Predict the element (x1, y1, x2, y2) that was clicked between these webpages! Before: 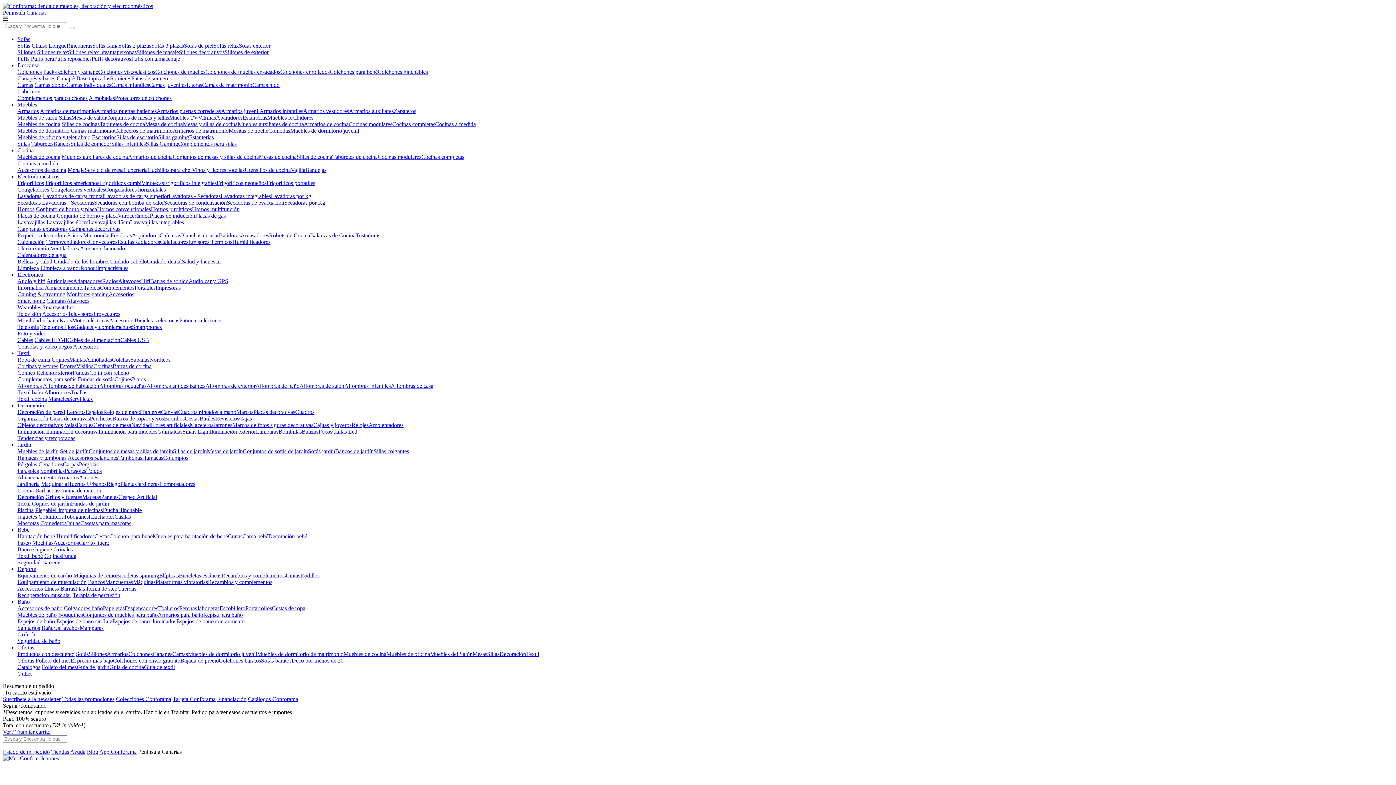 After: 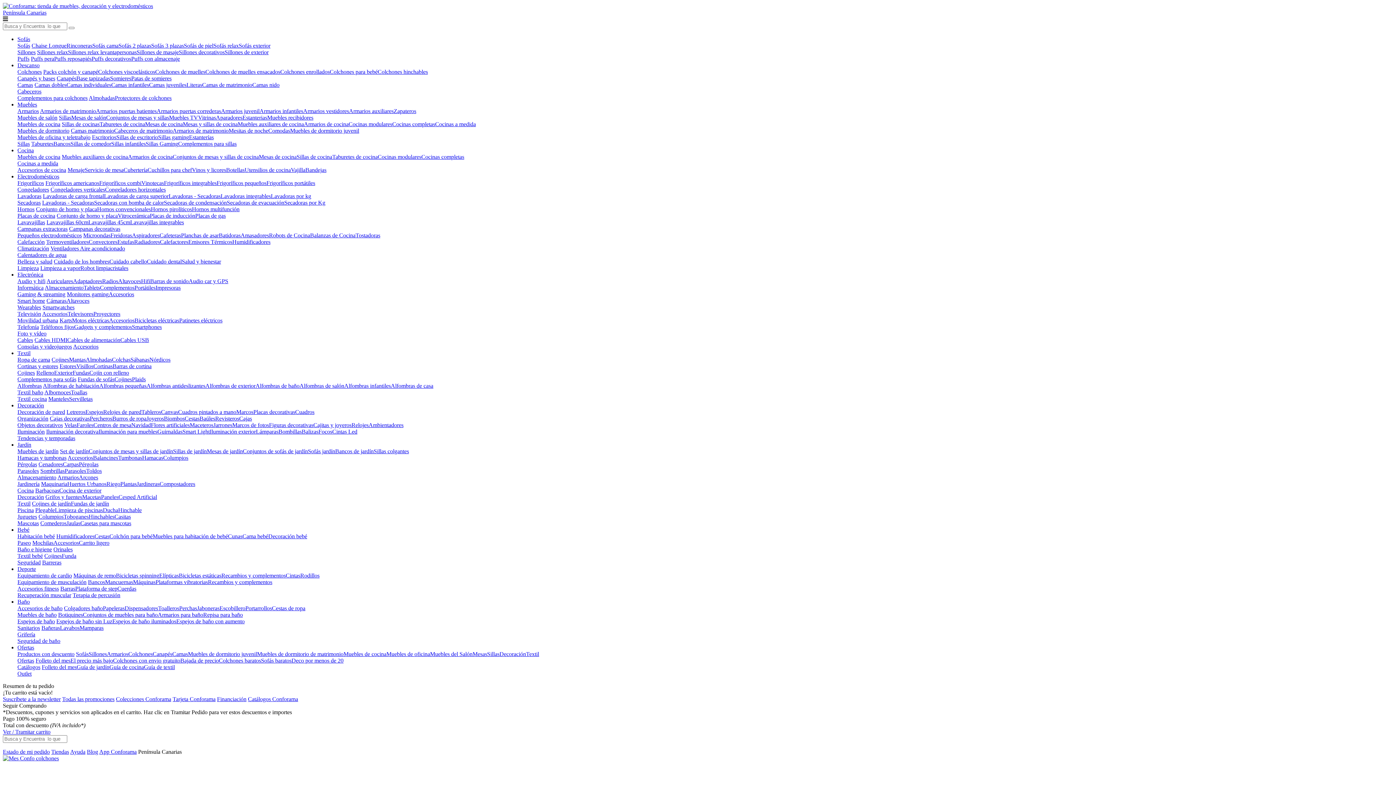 Action: label: Sillas bbox: (58, 114, 71, 120)